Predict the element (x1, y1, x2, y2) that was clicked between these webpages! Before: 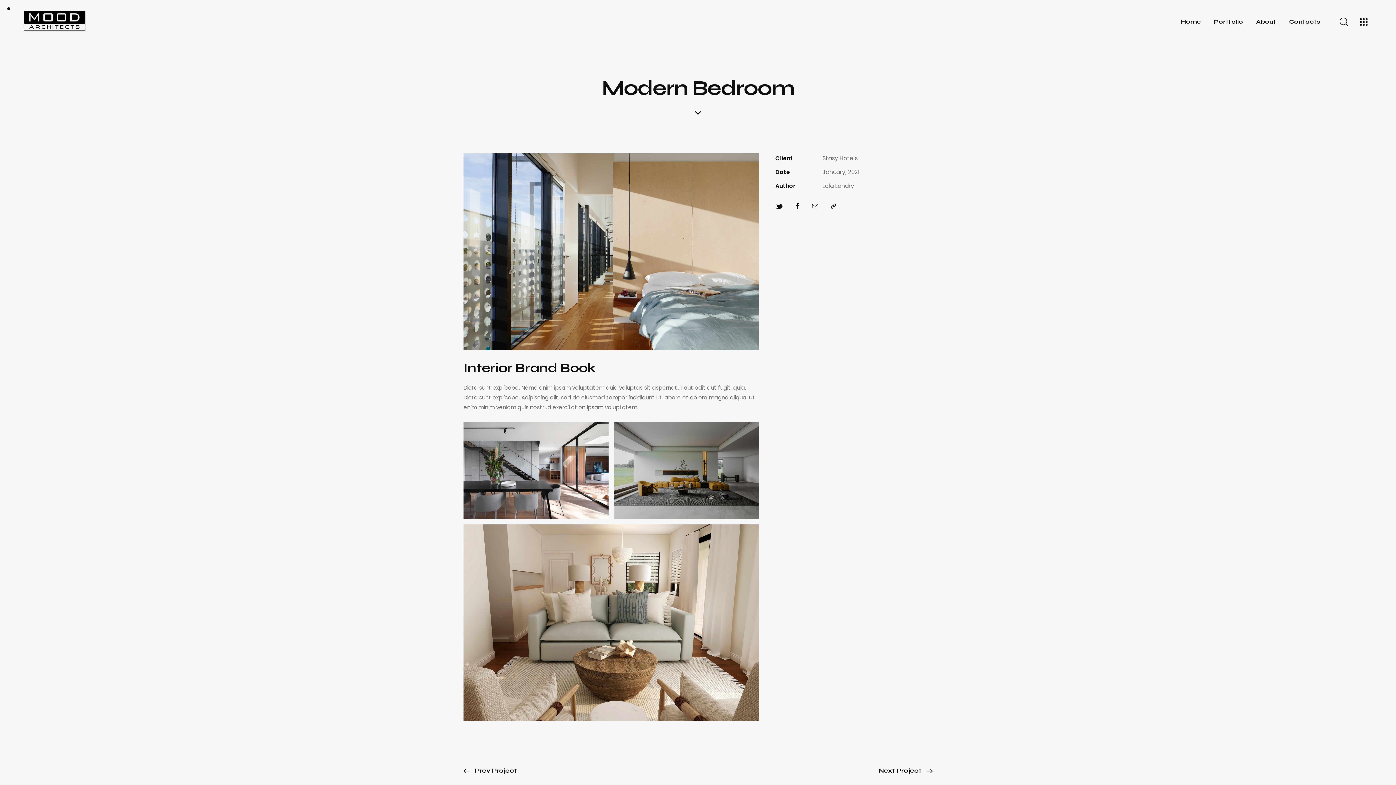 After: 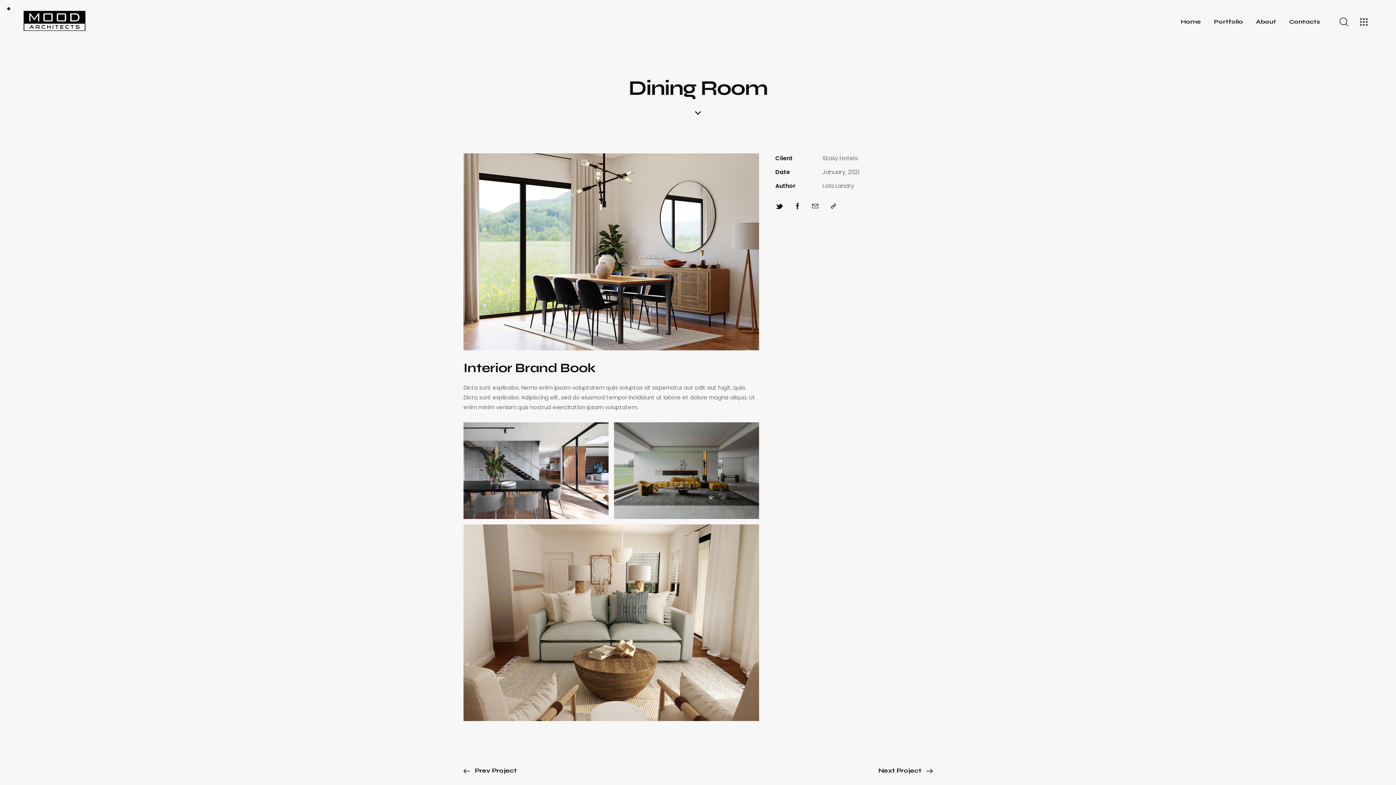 Action: bbox: (878, 767, 932, 774) label: Next Project